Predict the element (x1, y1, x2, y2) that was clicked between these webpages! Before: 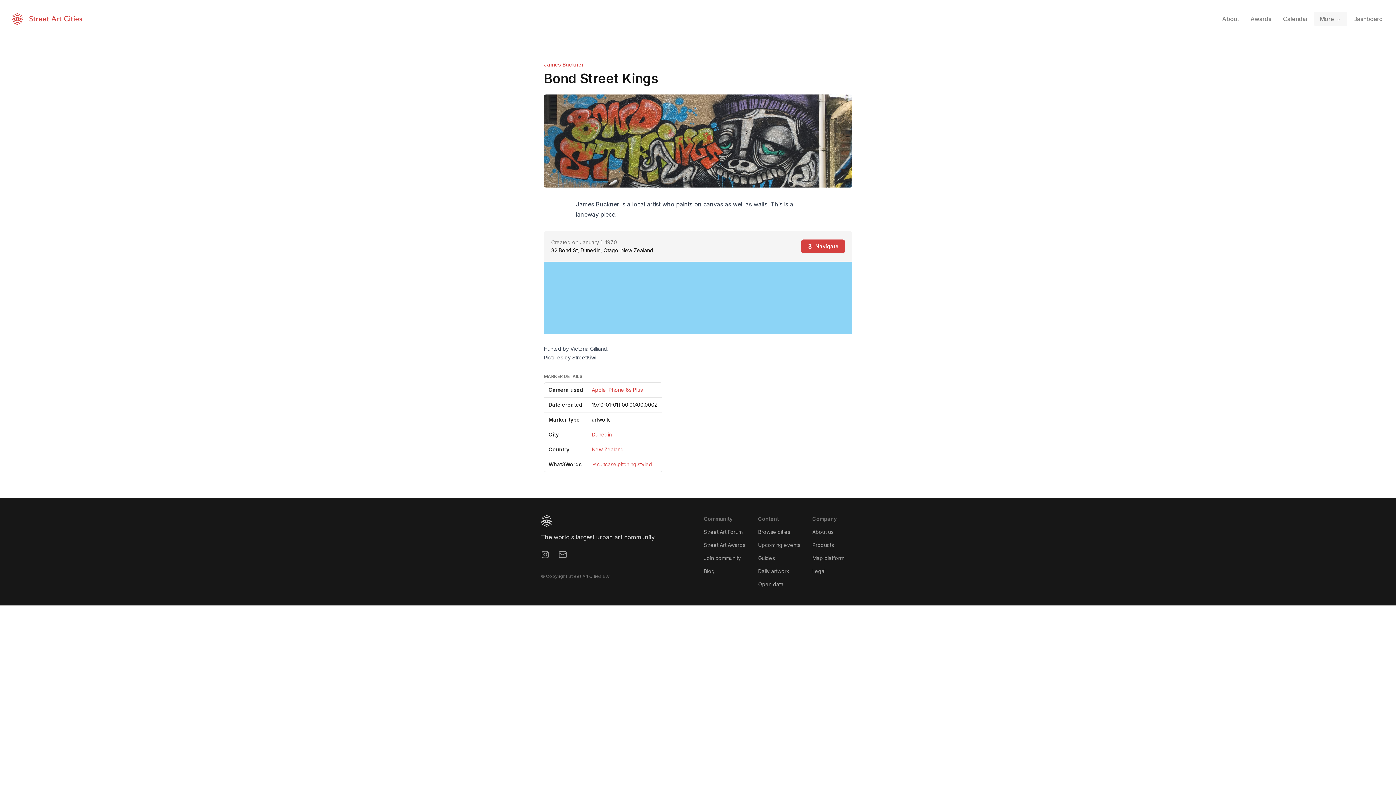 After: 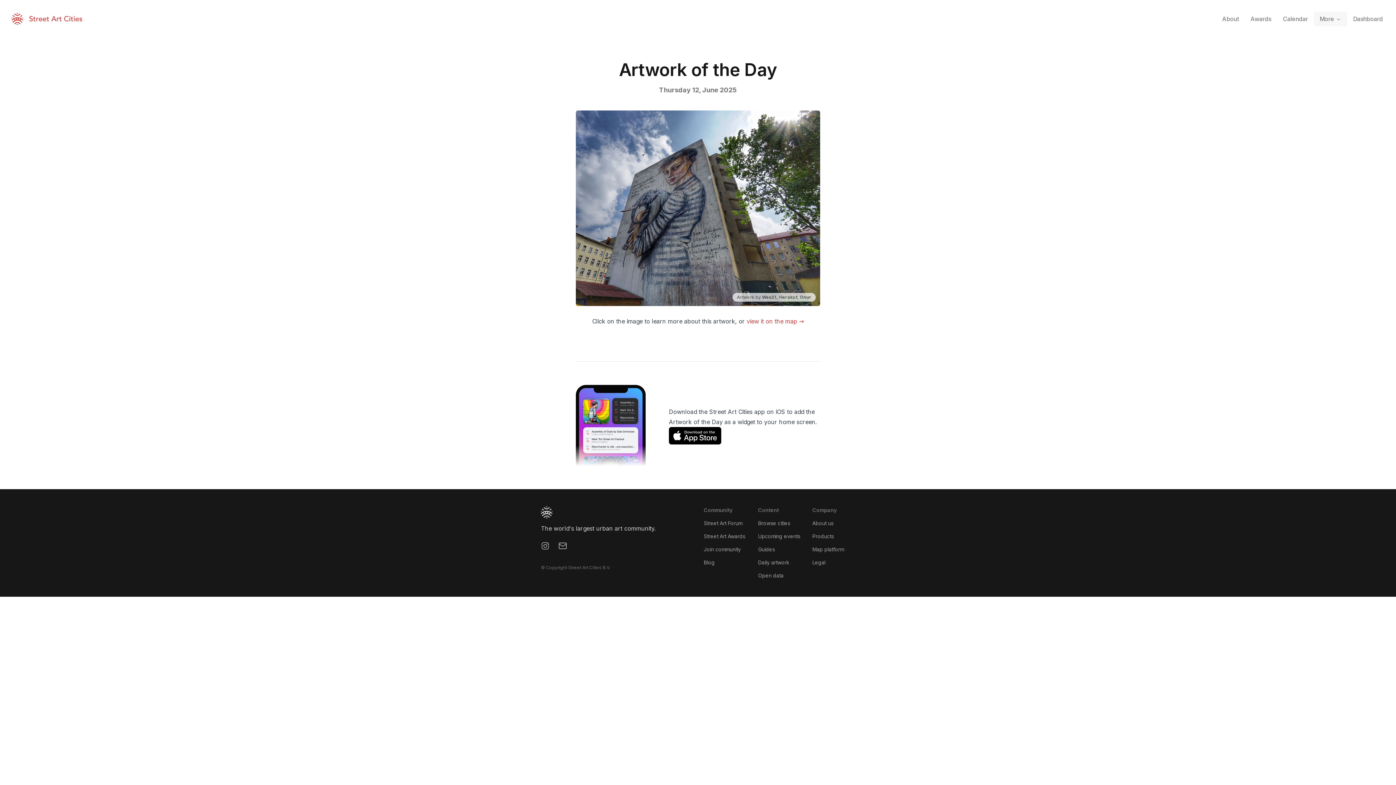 Action: bbox: (758, 568, 789, 574) label: Daily artwork